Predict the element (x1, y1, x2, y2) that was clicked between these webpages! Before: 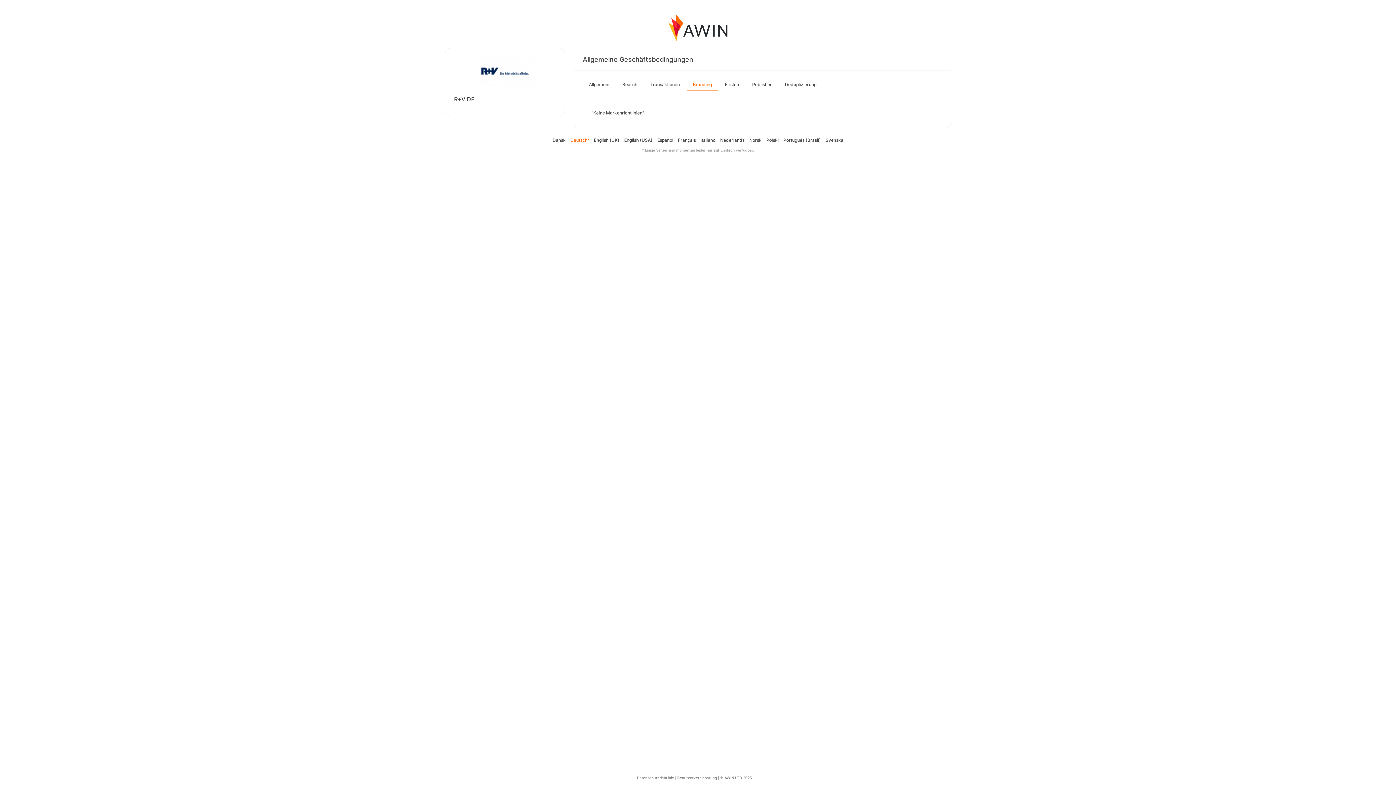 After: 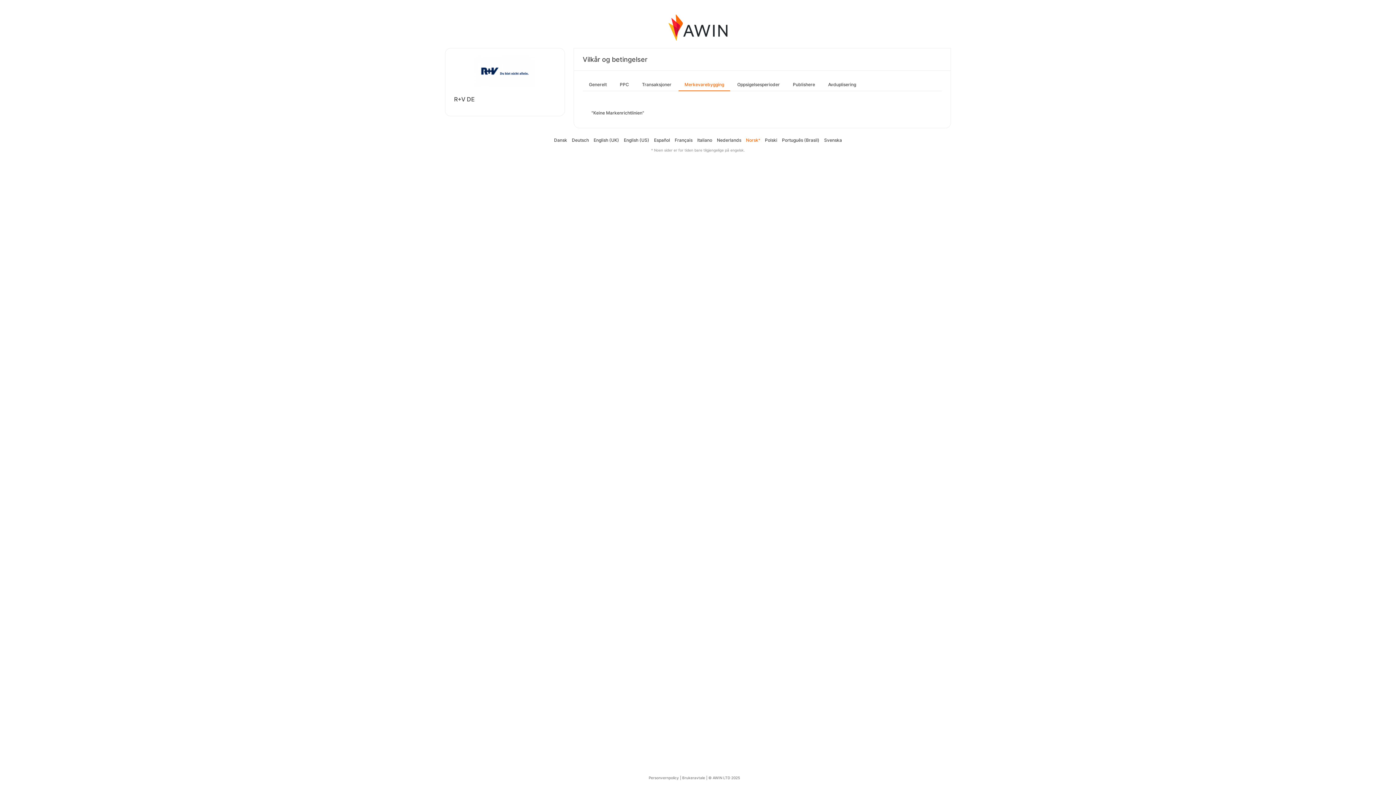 Action: label: Norsk bbox: (749, 137, 761, 142)